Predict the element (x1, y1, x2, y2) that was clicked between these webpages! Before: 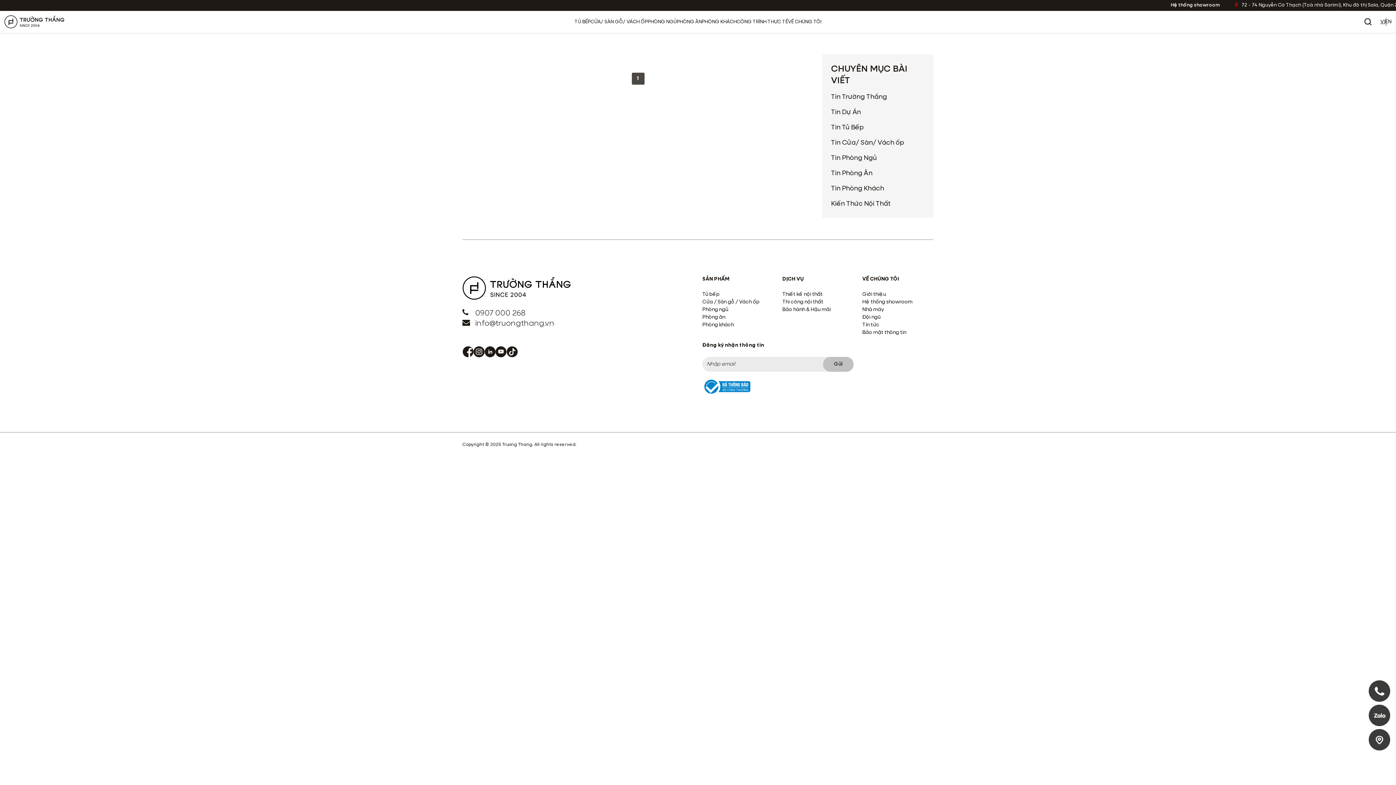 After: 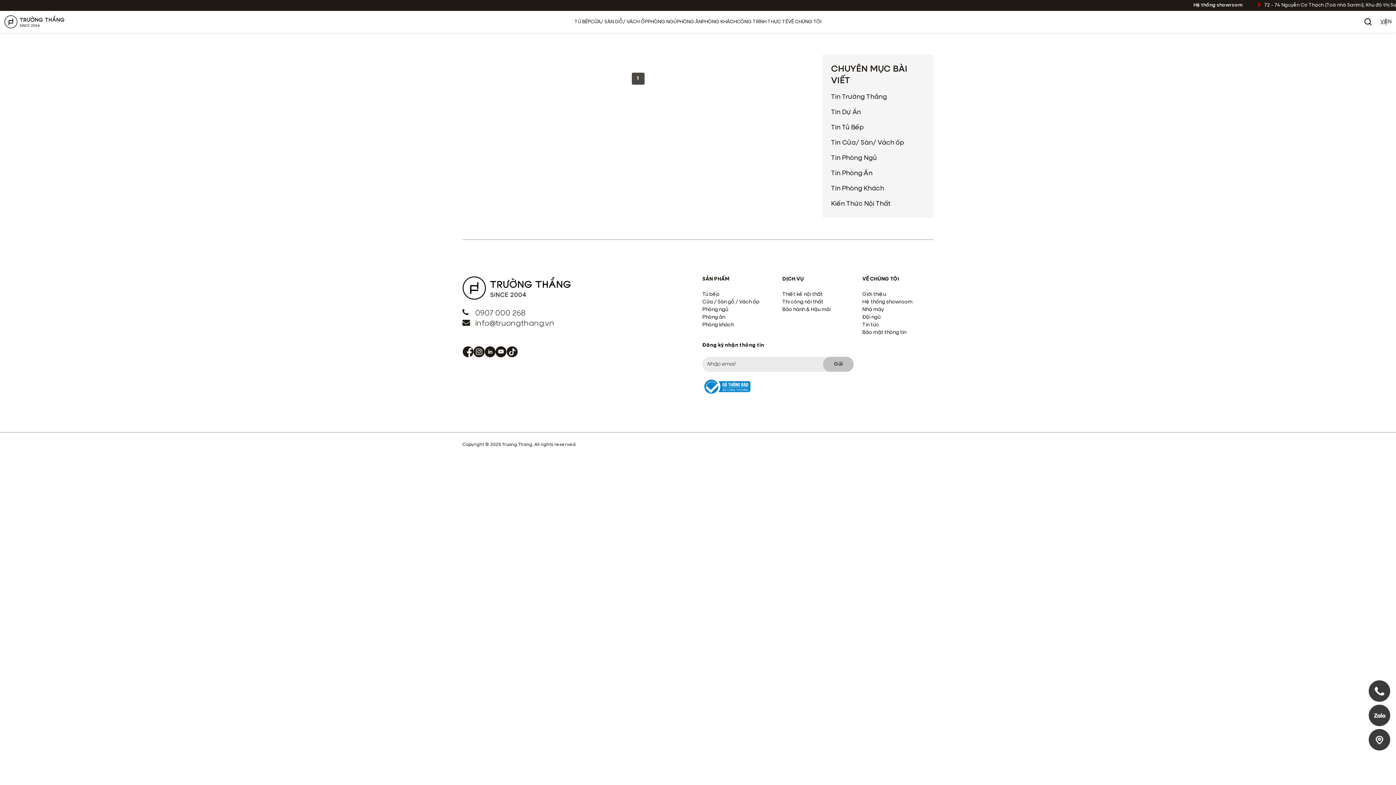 Action: bbox: (1385, 19, 1391, 24) label: EN